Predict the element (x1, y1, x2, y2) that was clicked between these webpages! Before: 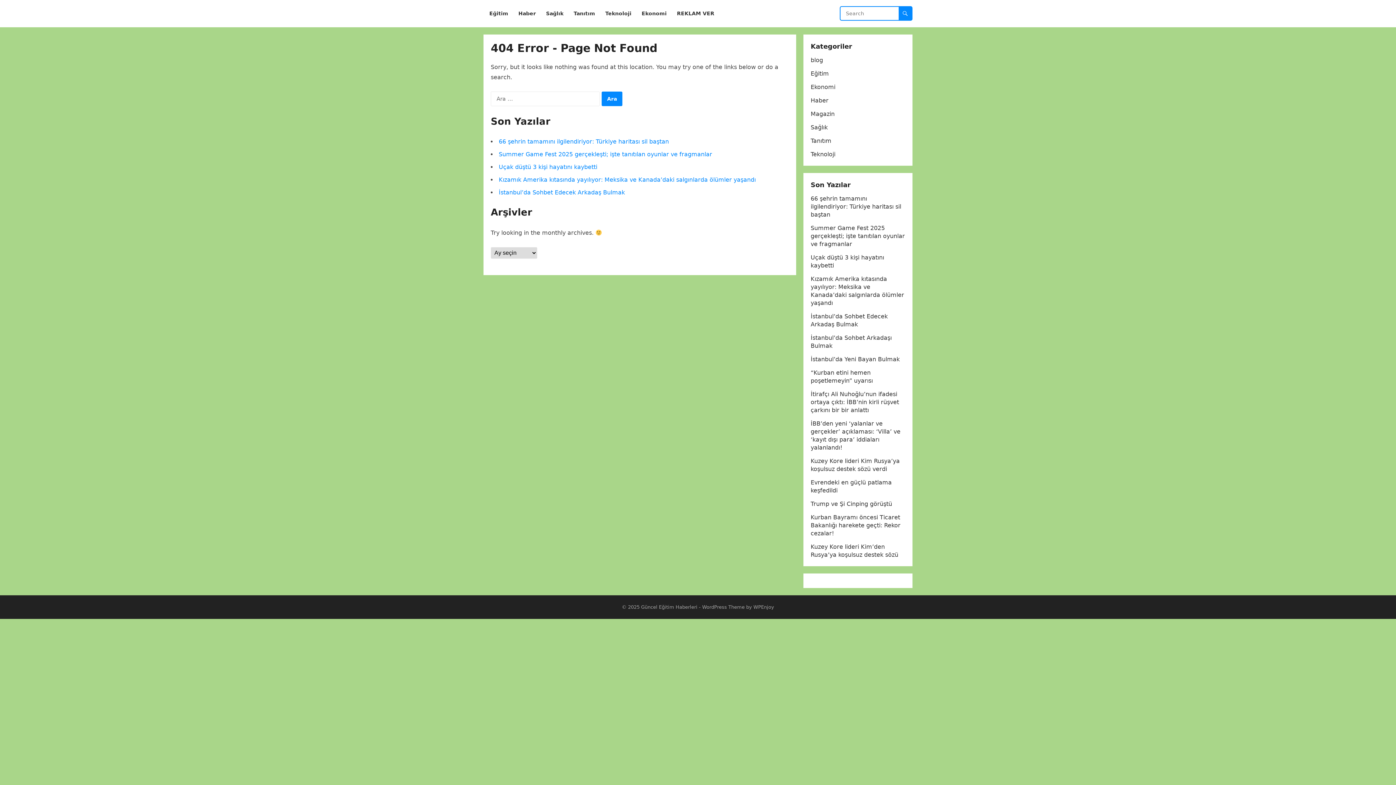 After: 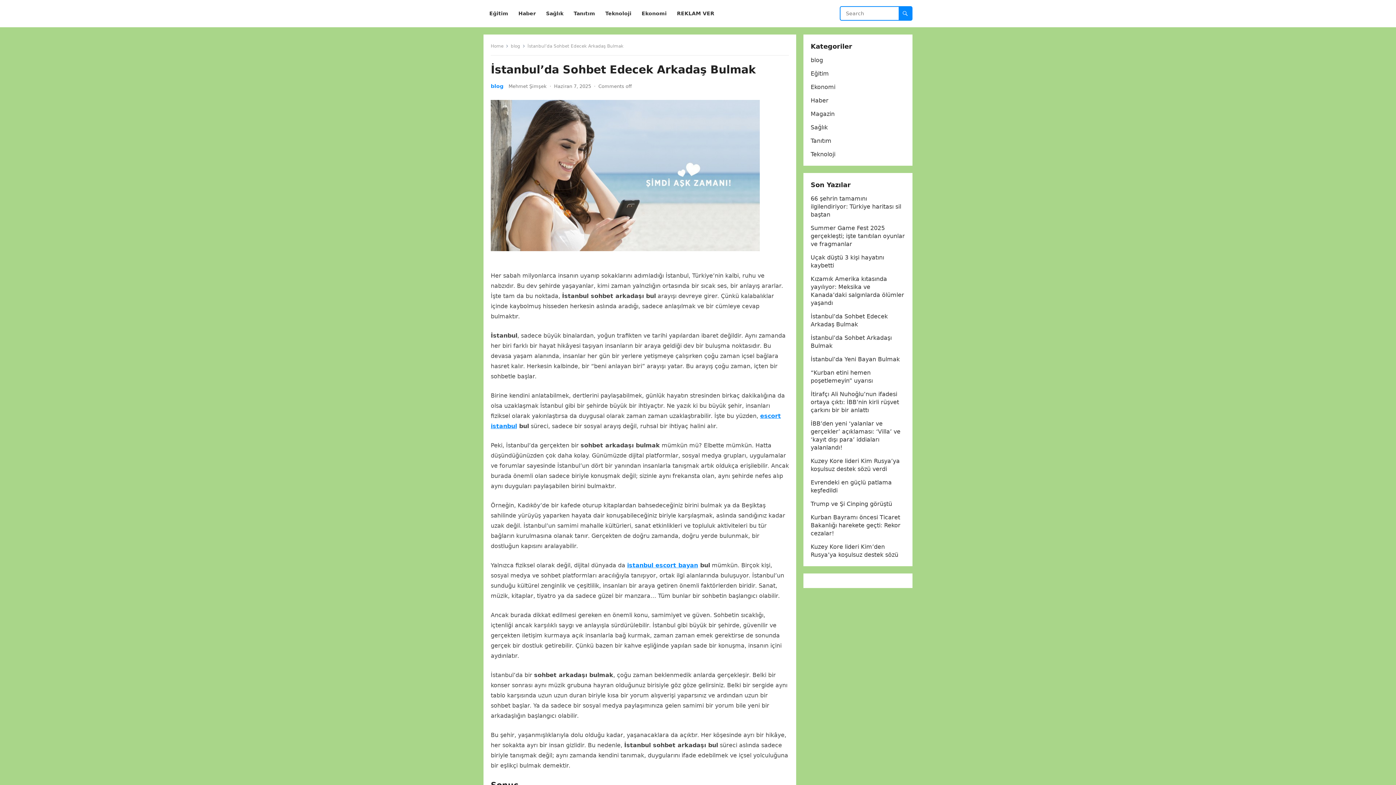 Action: label: İstanbul’da Sohbet Edecek Arkadaş Bulmak bbox: (498, 189, 625, 196)